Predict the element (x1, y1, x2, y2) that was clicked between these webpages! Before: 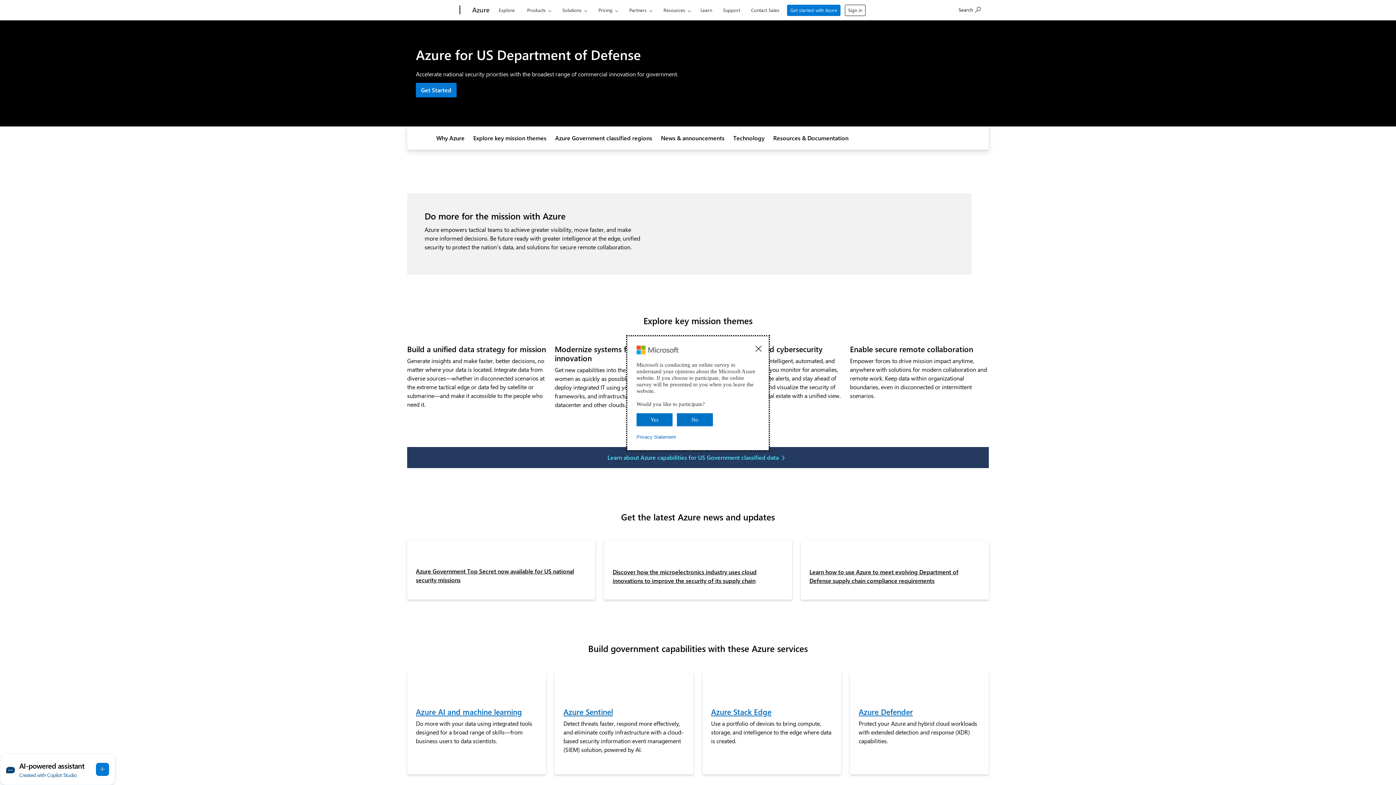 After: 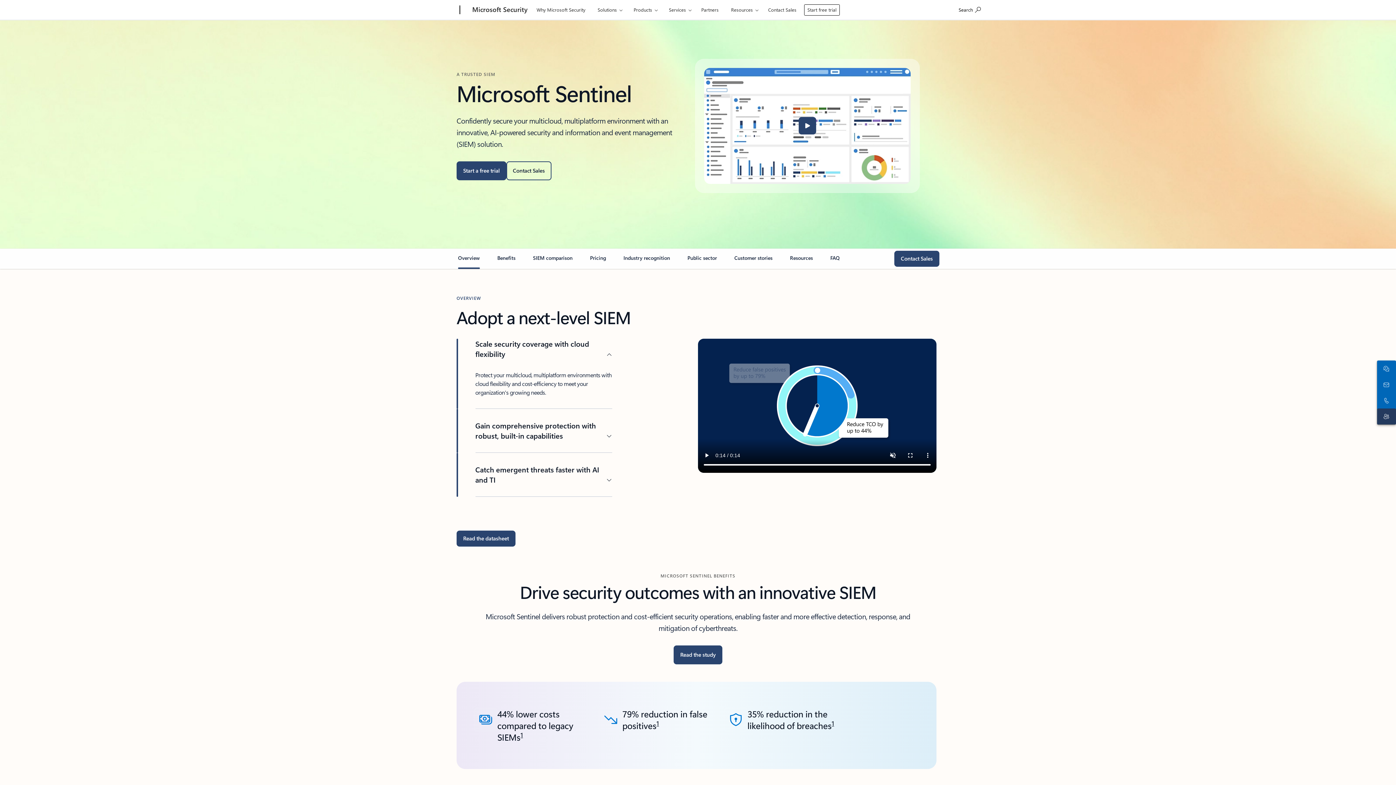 Action: bbox: (563, 706, 613, 717) label: Azure Sentinel